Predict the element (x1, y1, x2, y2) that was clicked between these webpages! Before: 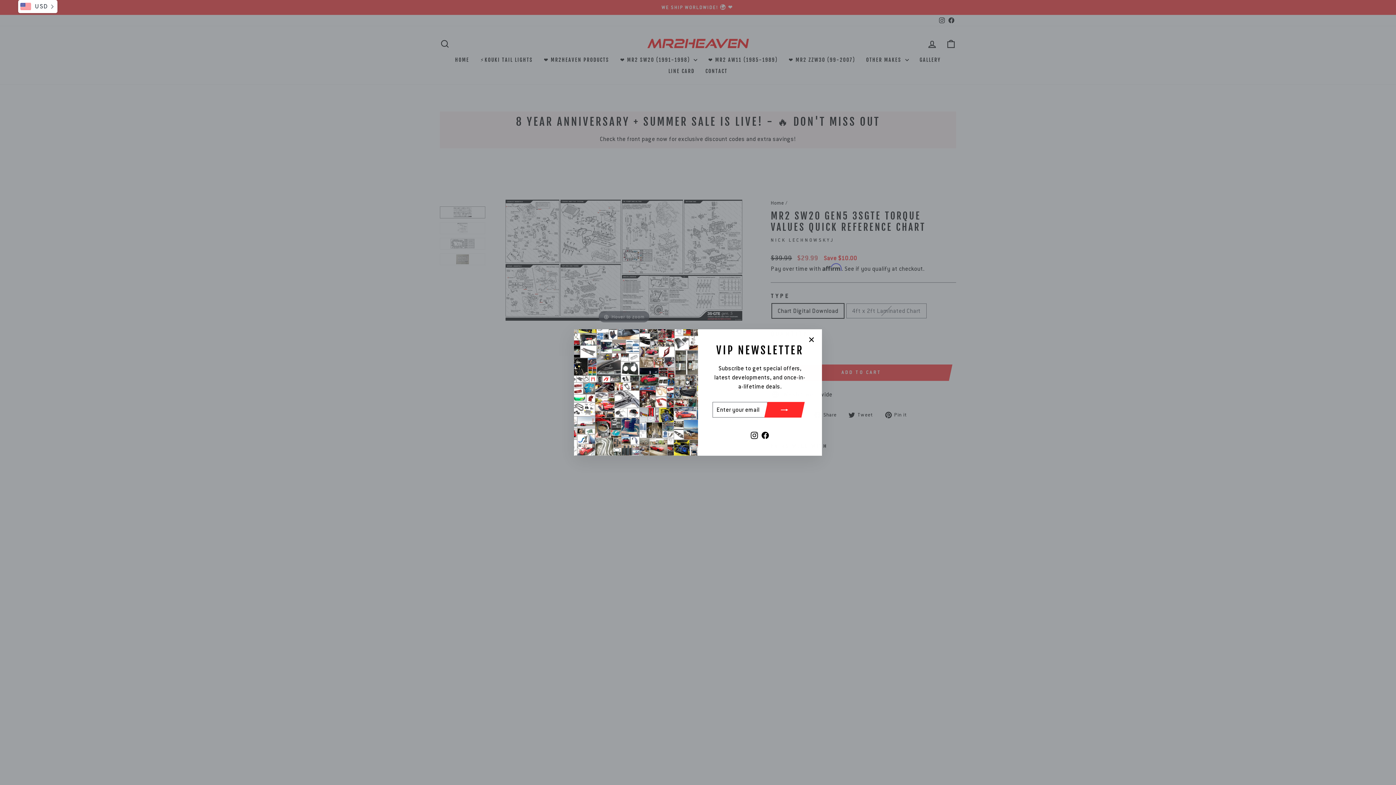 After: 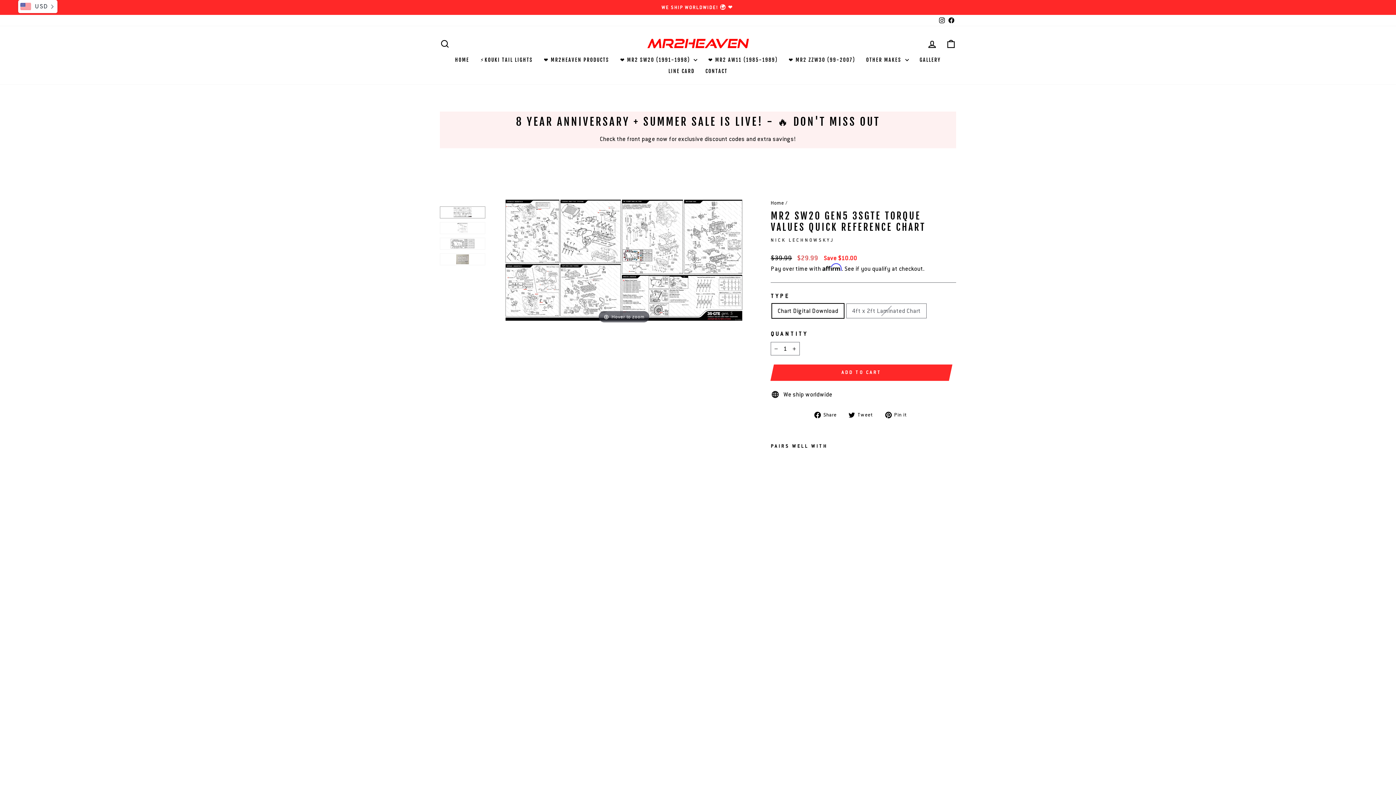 Action: label: "Close (esc)" bbox: (804, 333, 818, 346)